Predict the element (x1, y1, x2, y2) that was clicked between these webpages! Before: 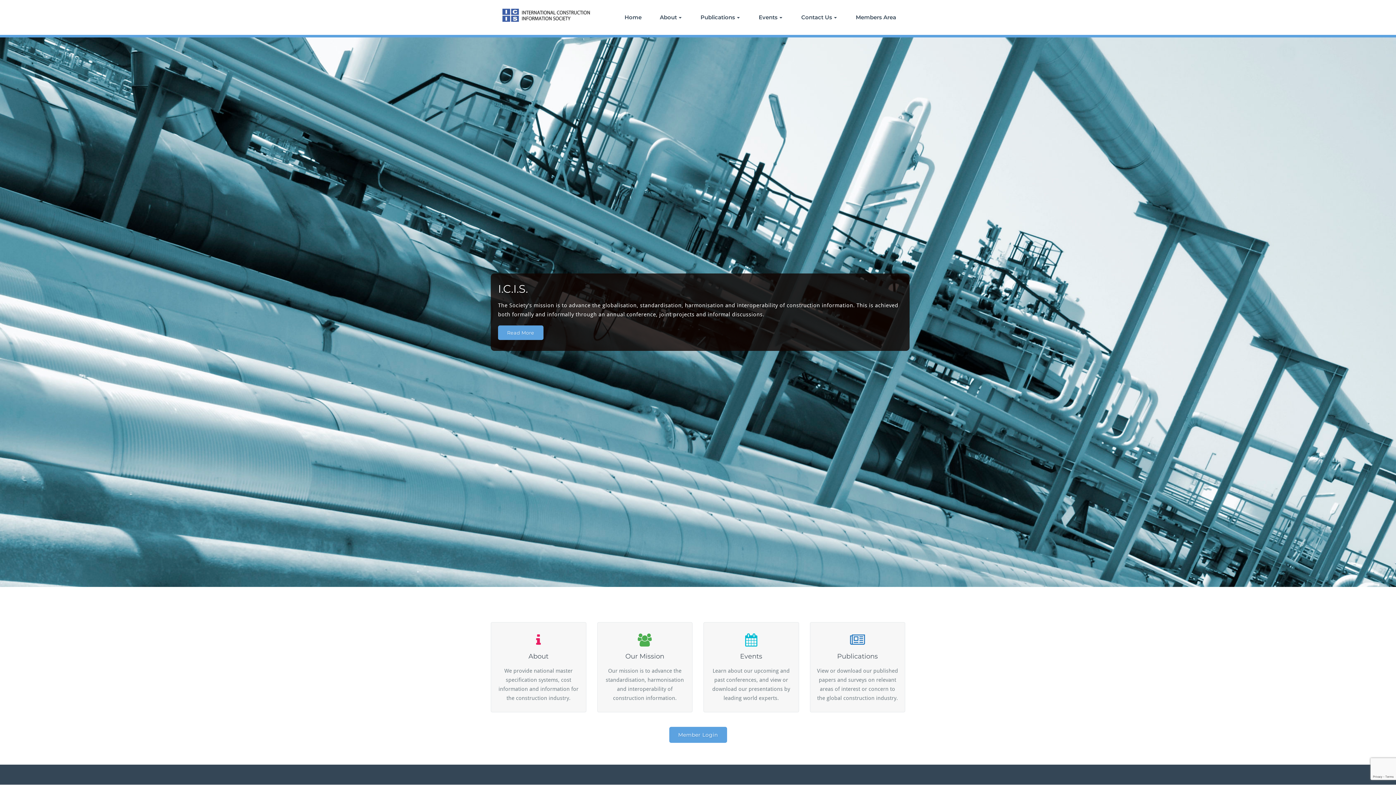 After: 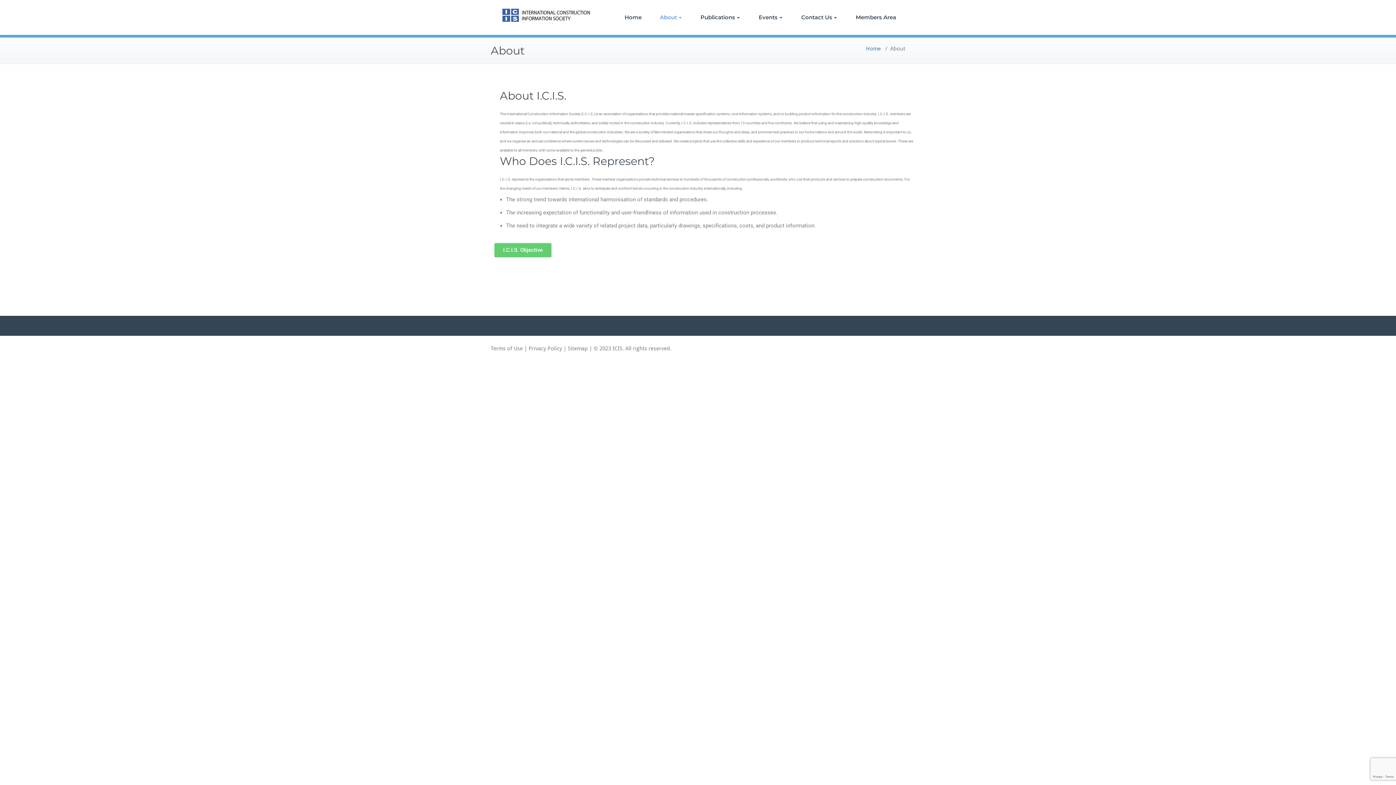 Action: bbox: (496, 633, 580, 661) label: About